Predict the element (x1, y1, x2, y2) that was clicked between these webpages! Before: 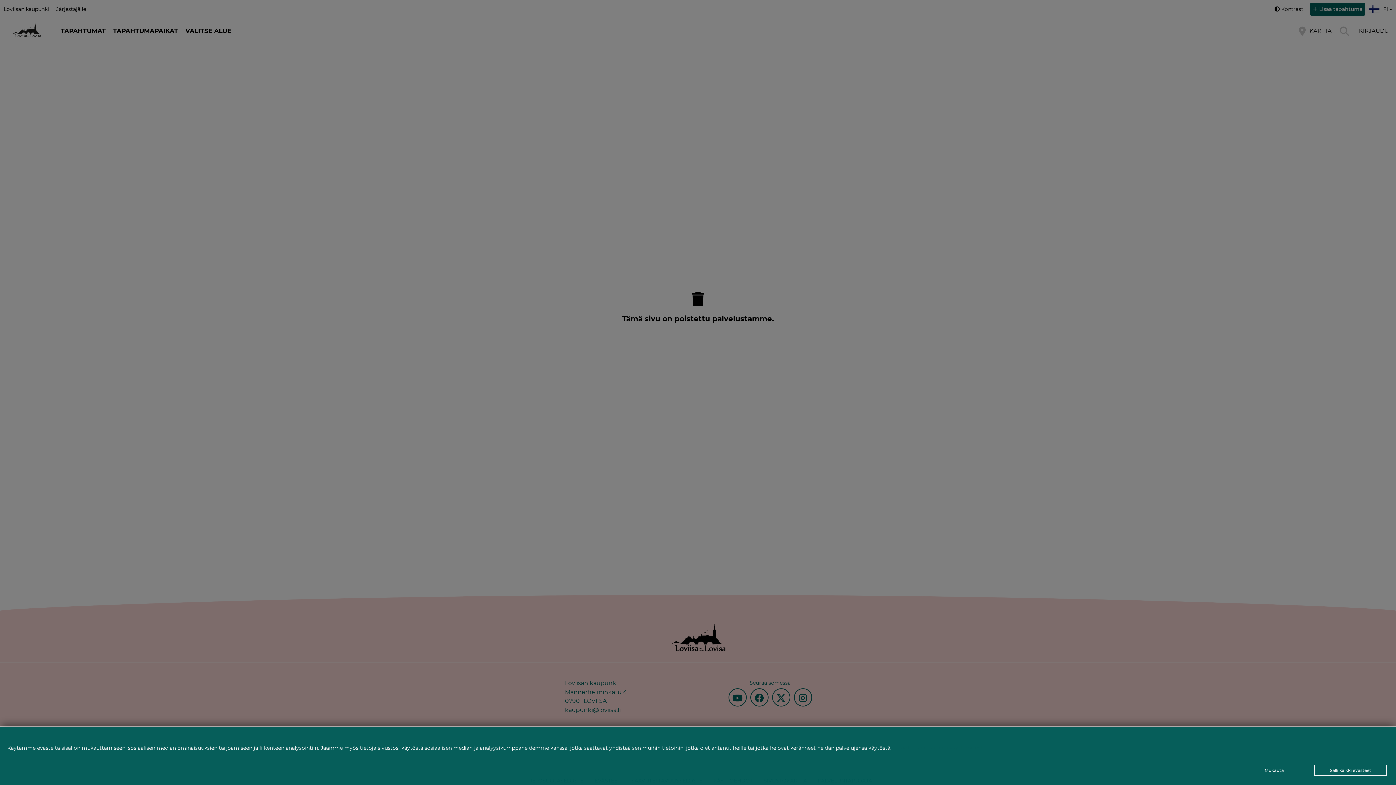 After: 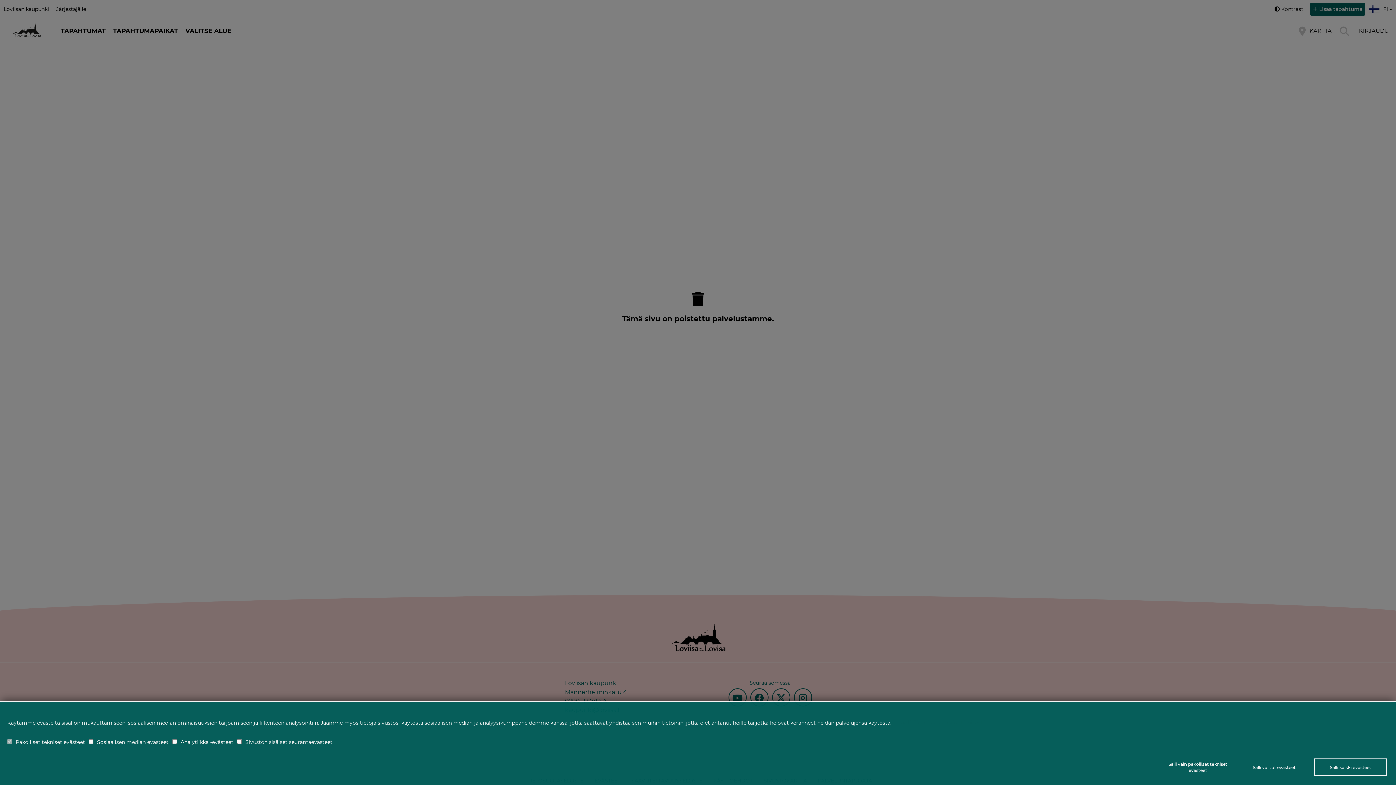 Action: label: Mukauta bbox: (1238, 765, 1310, 776)